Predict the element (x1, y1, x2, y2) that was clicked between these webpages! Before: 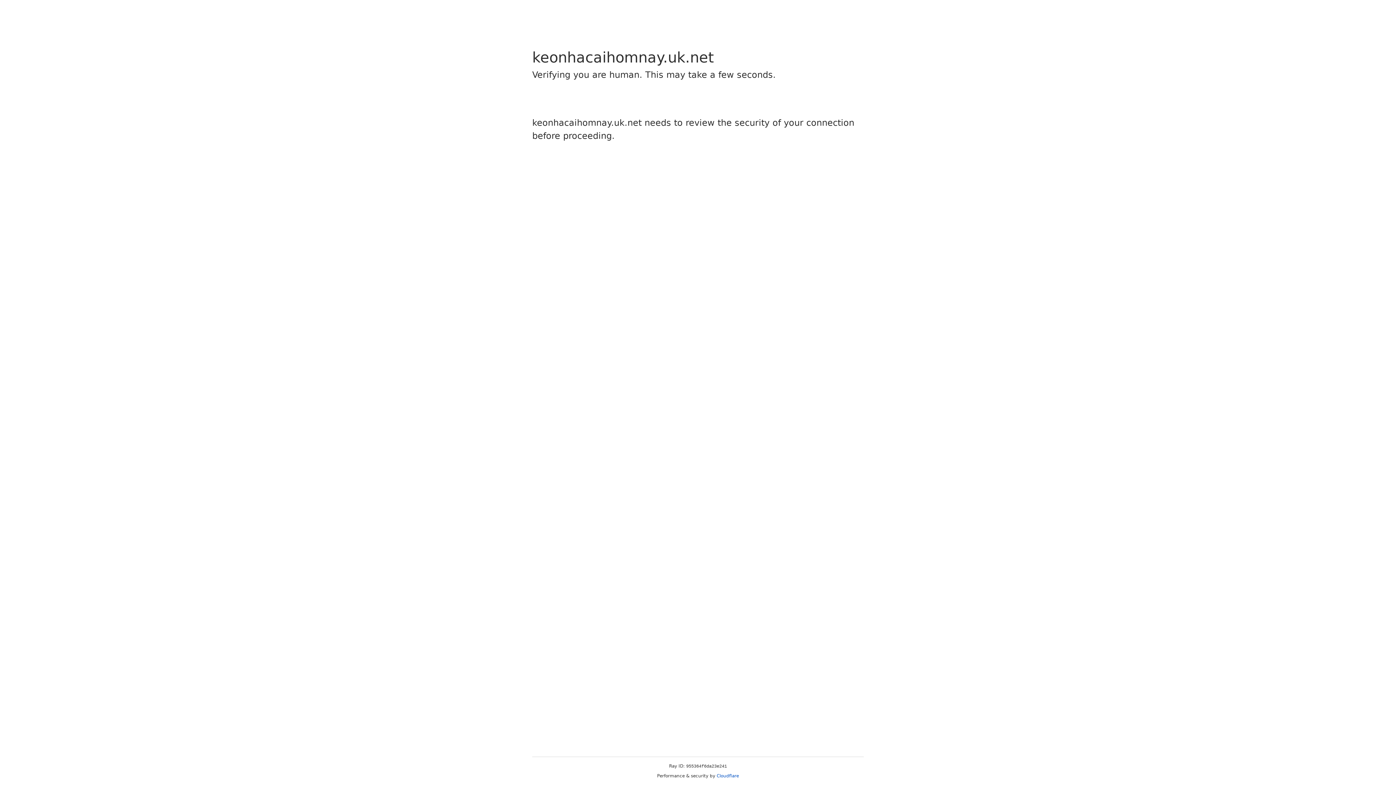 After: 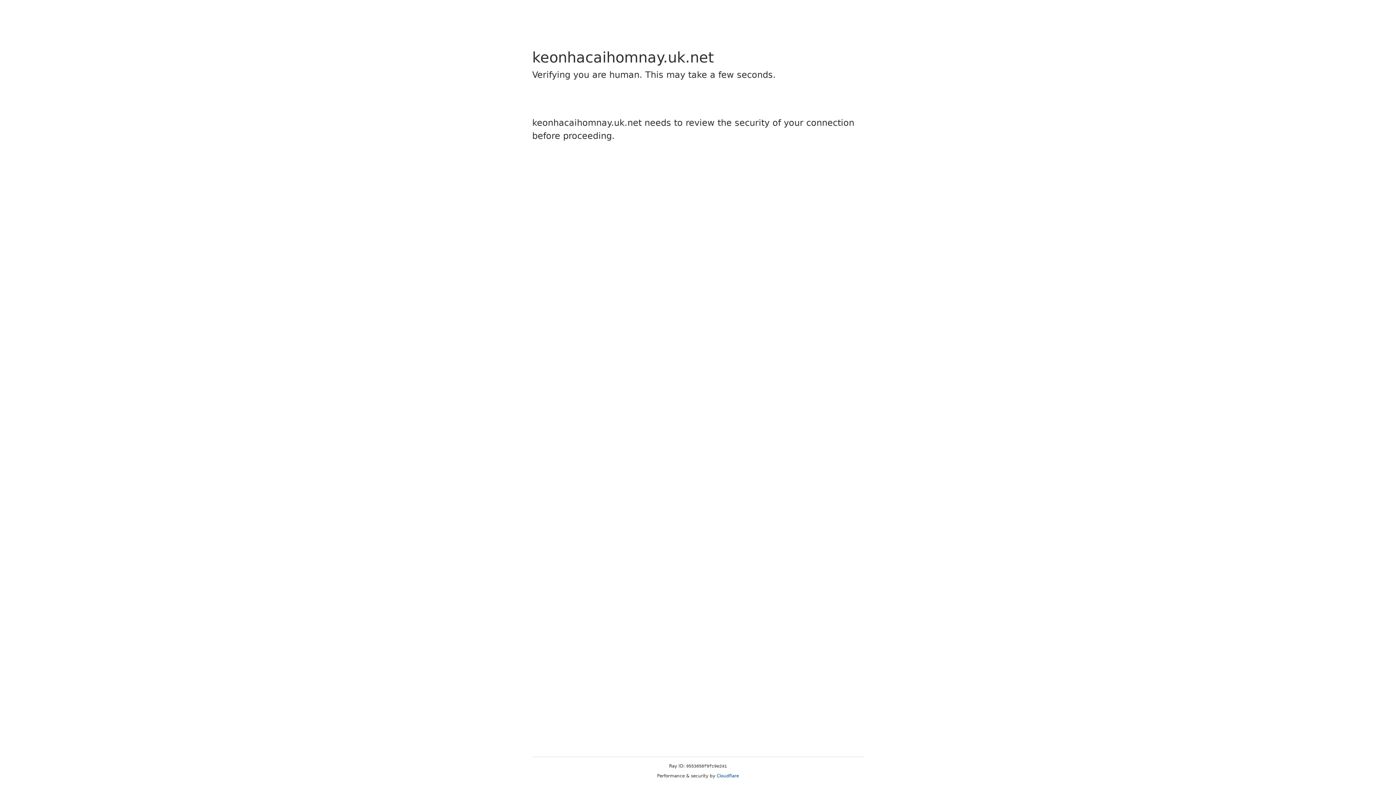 Action: bbox: (716, 773, 739, 778) label: Cloudflare